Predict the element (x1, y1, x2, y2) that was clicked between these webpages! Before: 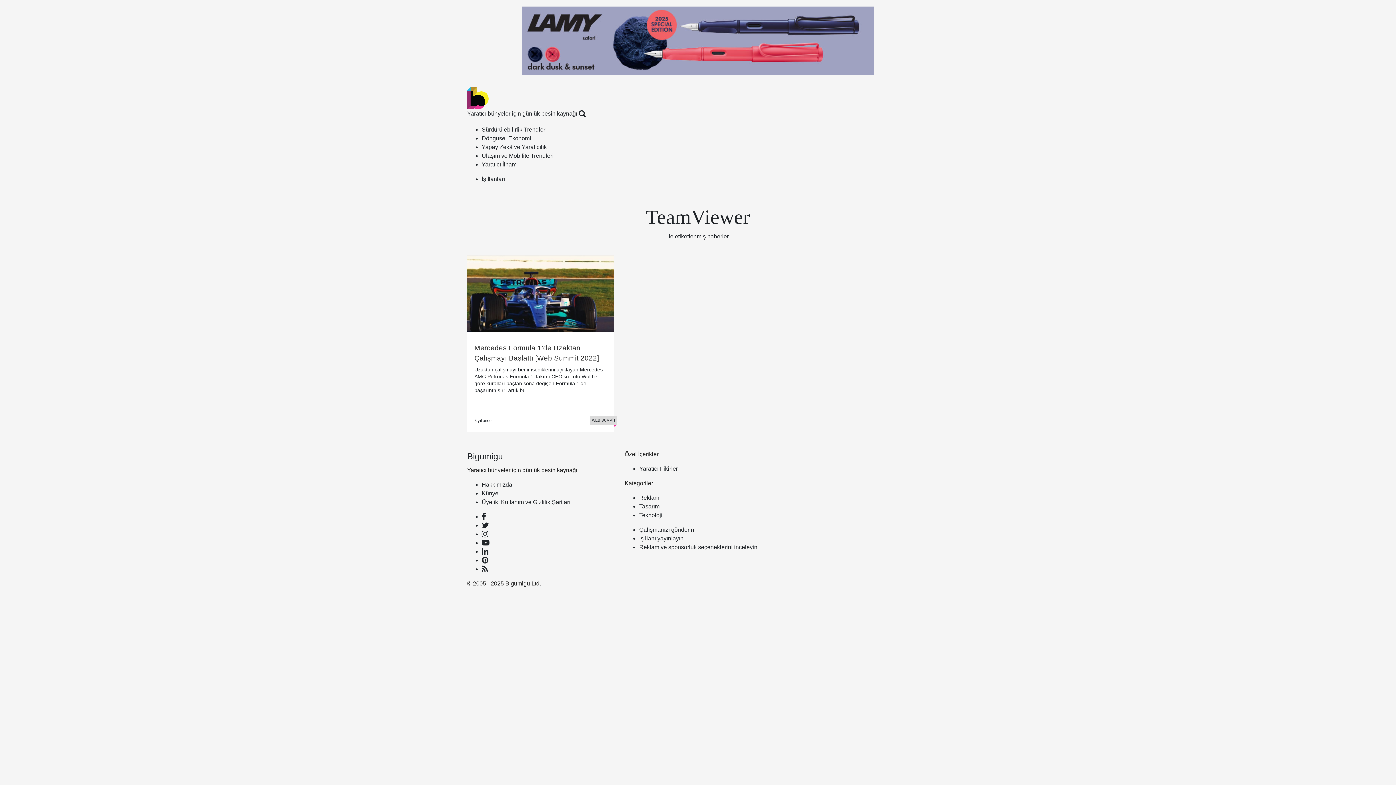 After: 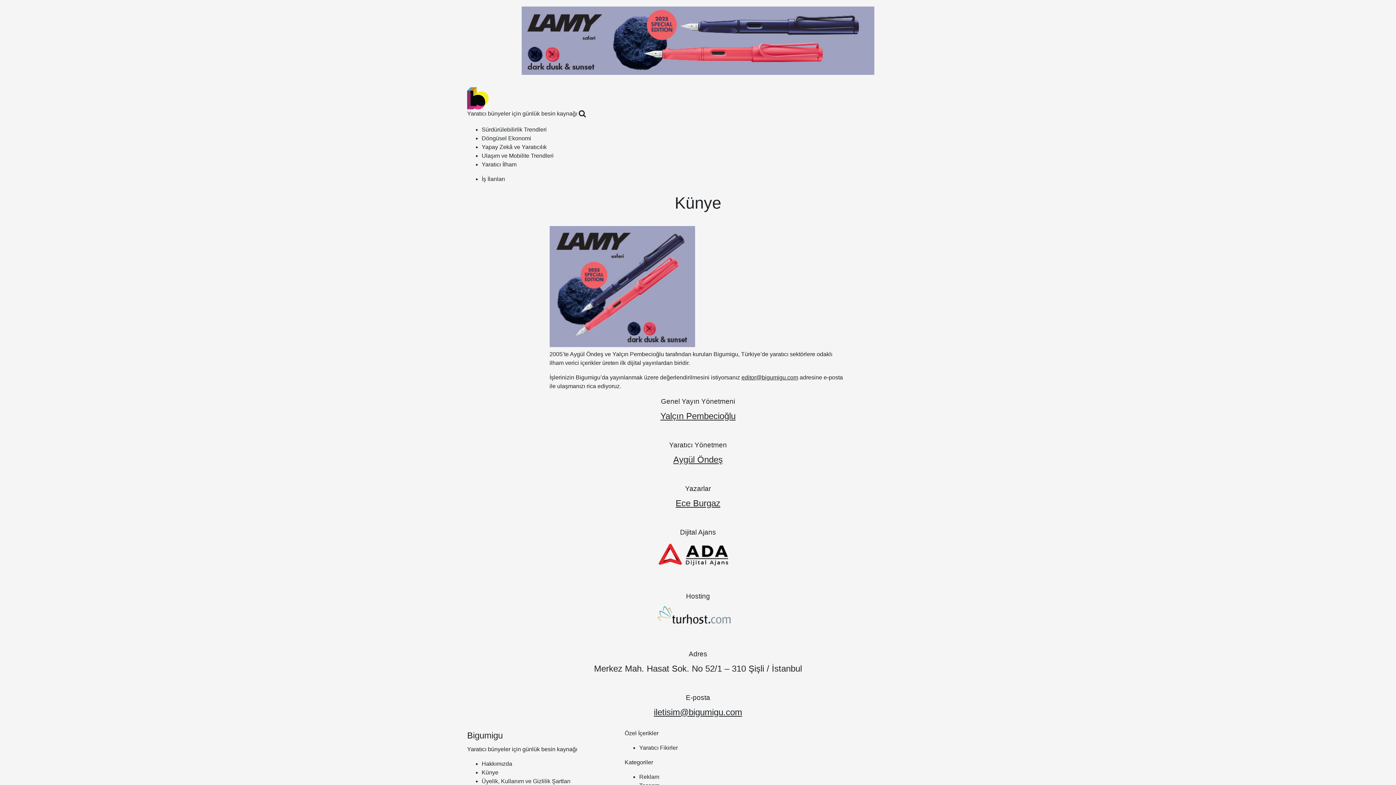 Action: bbox: (481, 490, 498, 496) label: Künye